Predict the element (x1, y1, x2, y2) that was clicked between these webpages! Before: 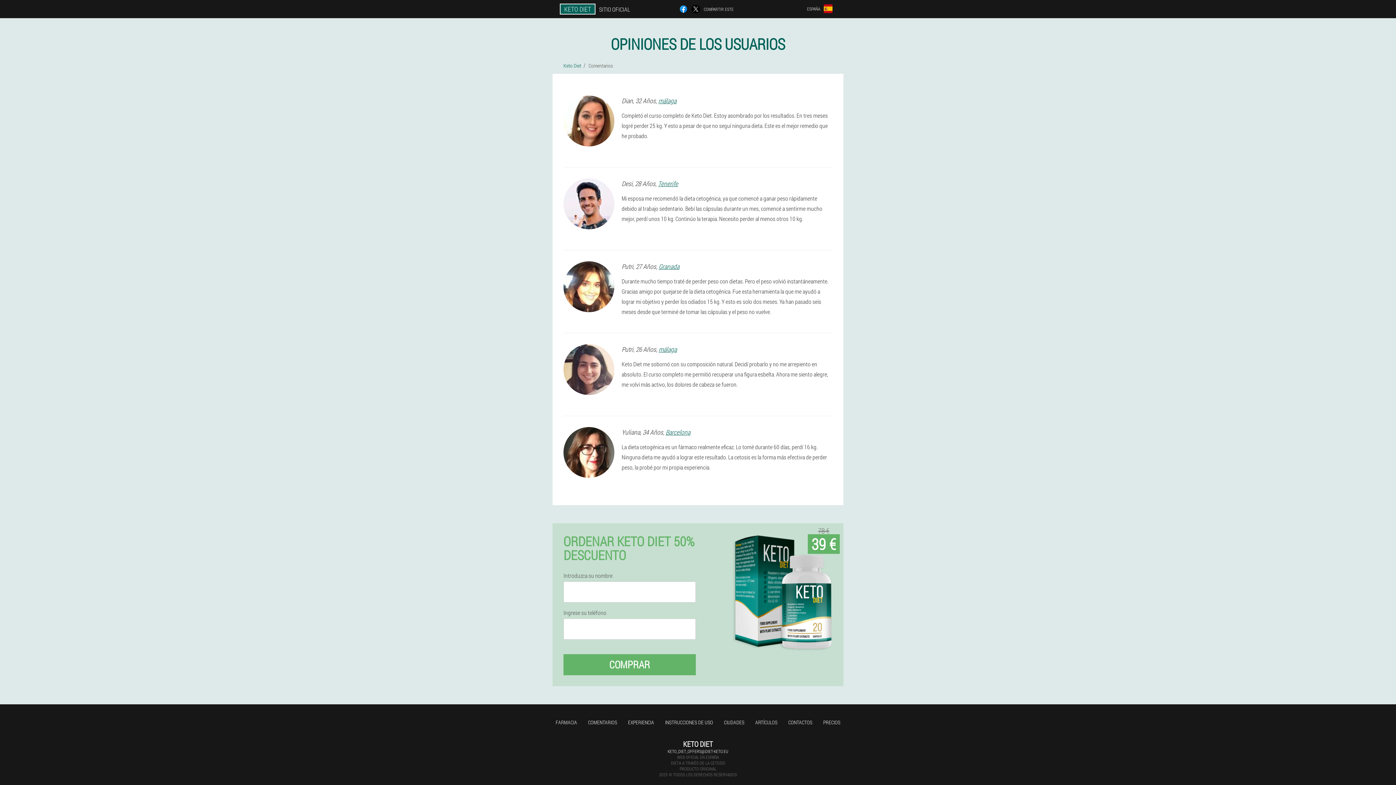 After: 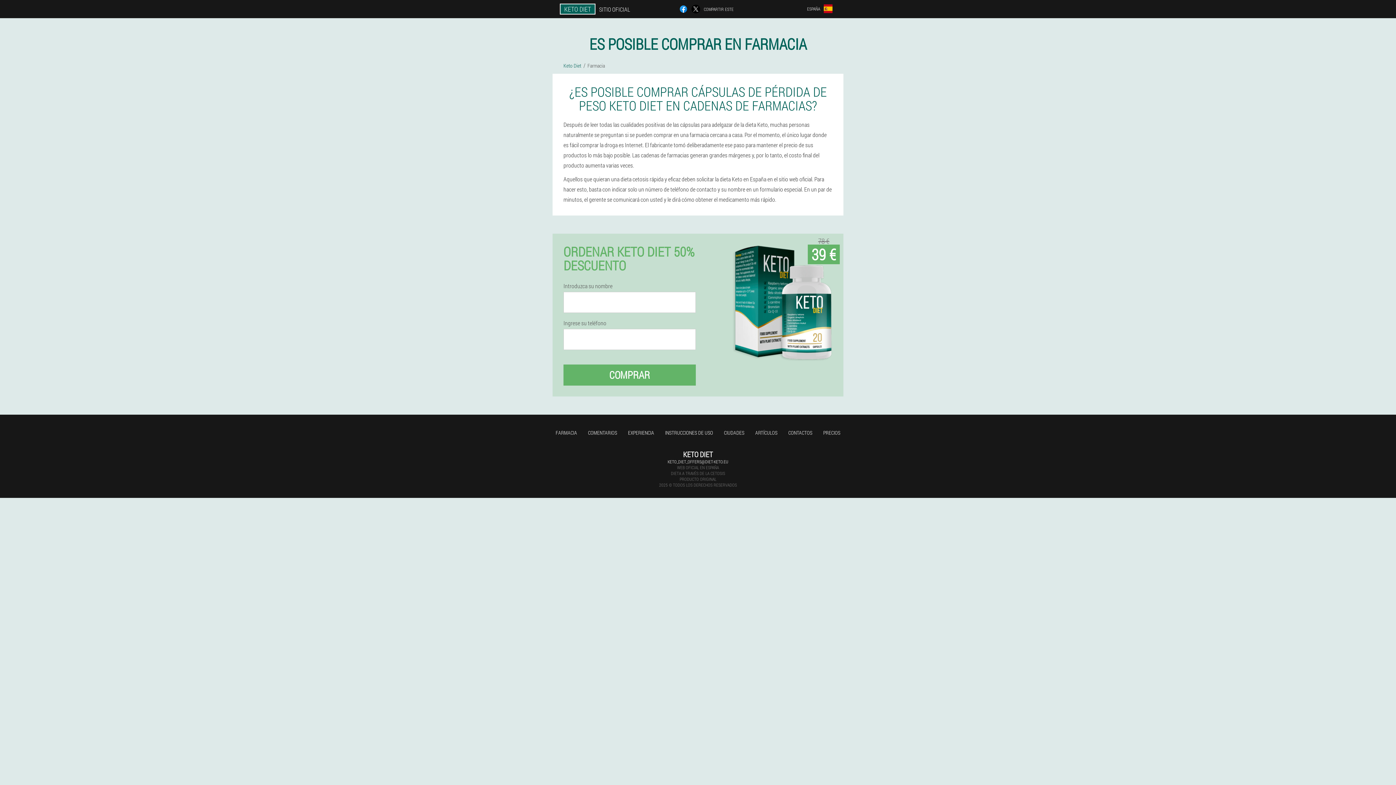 Action: bbox: (555, 719, 577, 726) label: FARMACIA